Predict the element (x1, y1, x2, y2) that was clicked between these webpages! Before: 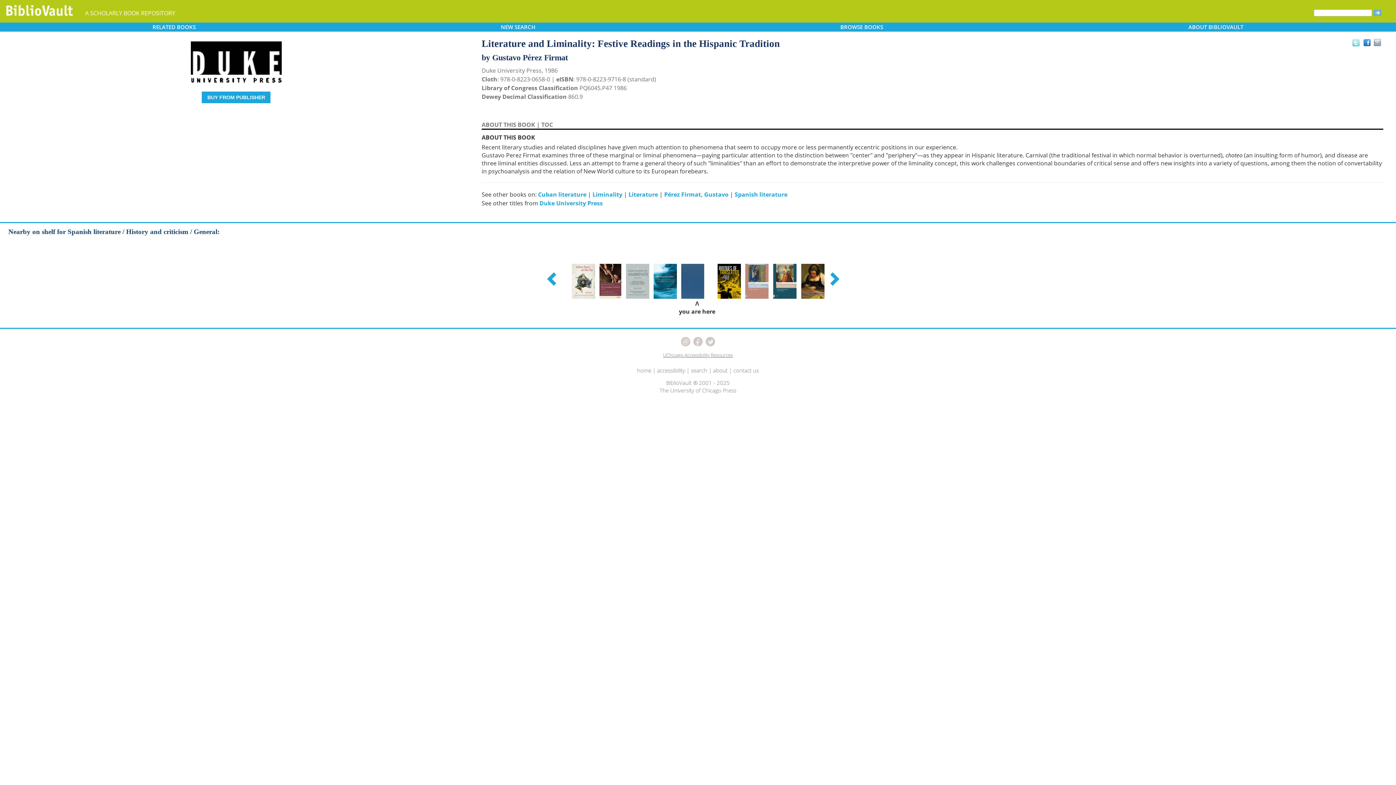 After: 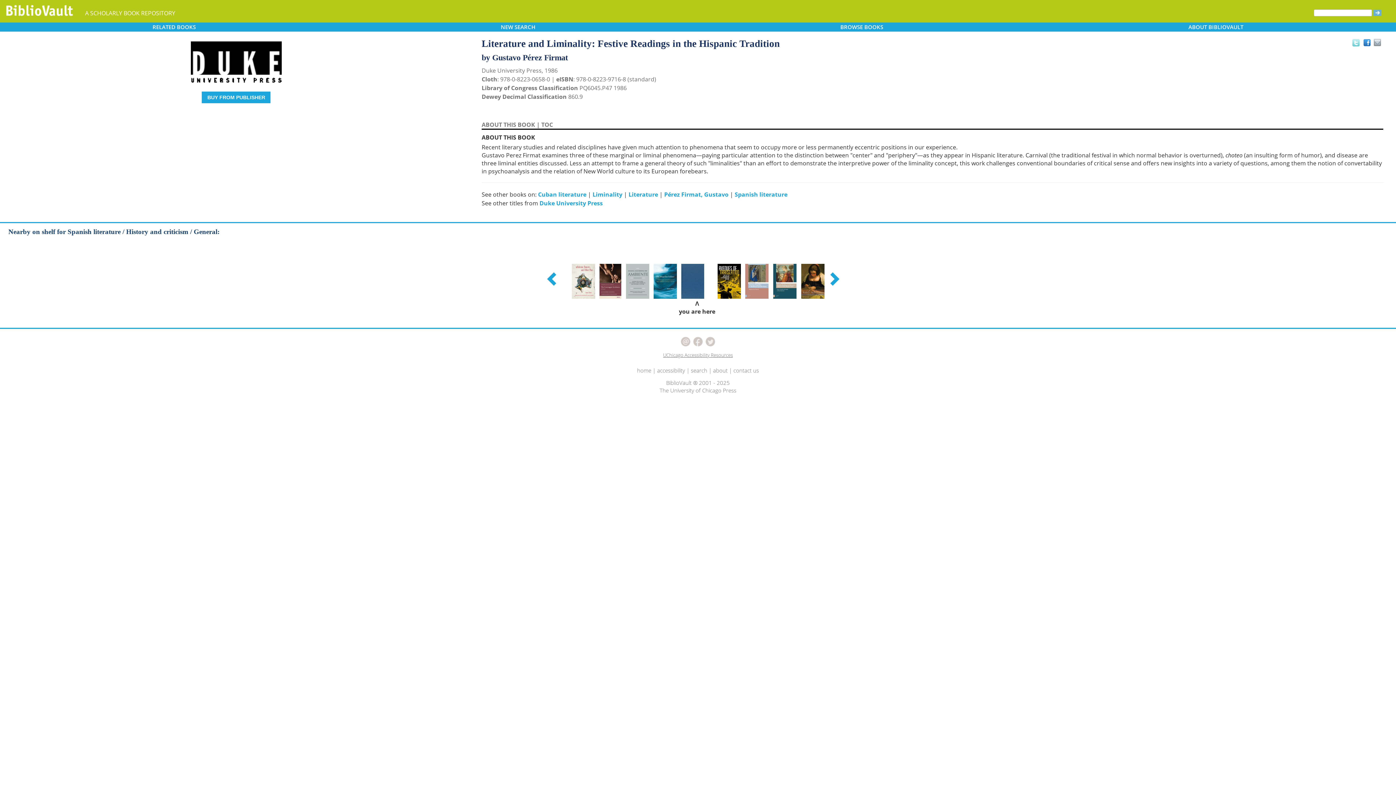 Action: bbox: (692, 337, 703, 344)